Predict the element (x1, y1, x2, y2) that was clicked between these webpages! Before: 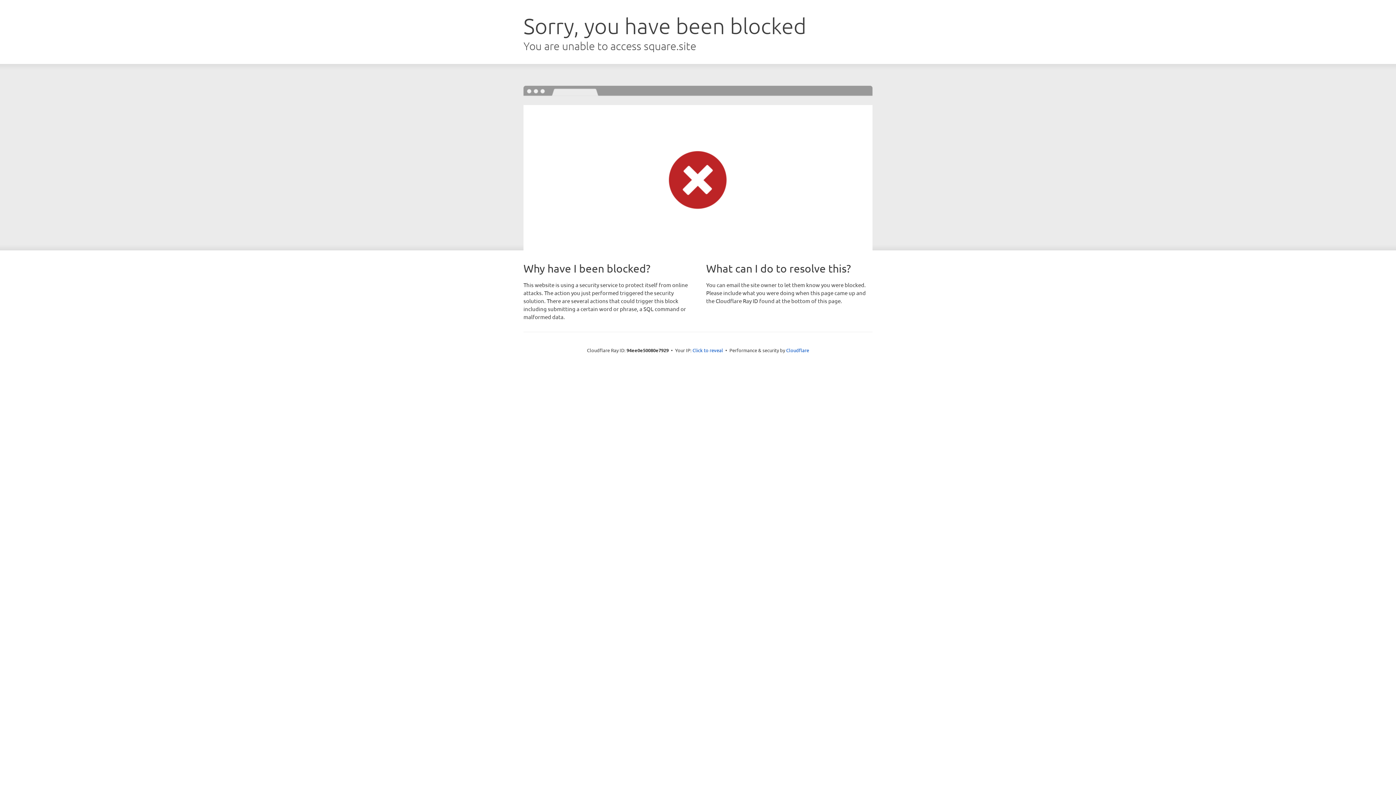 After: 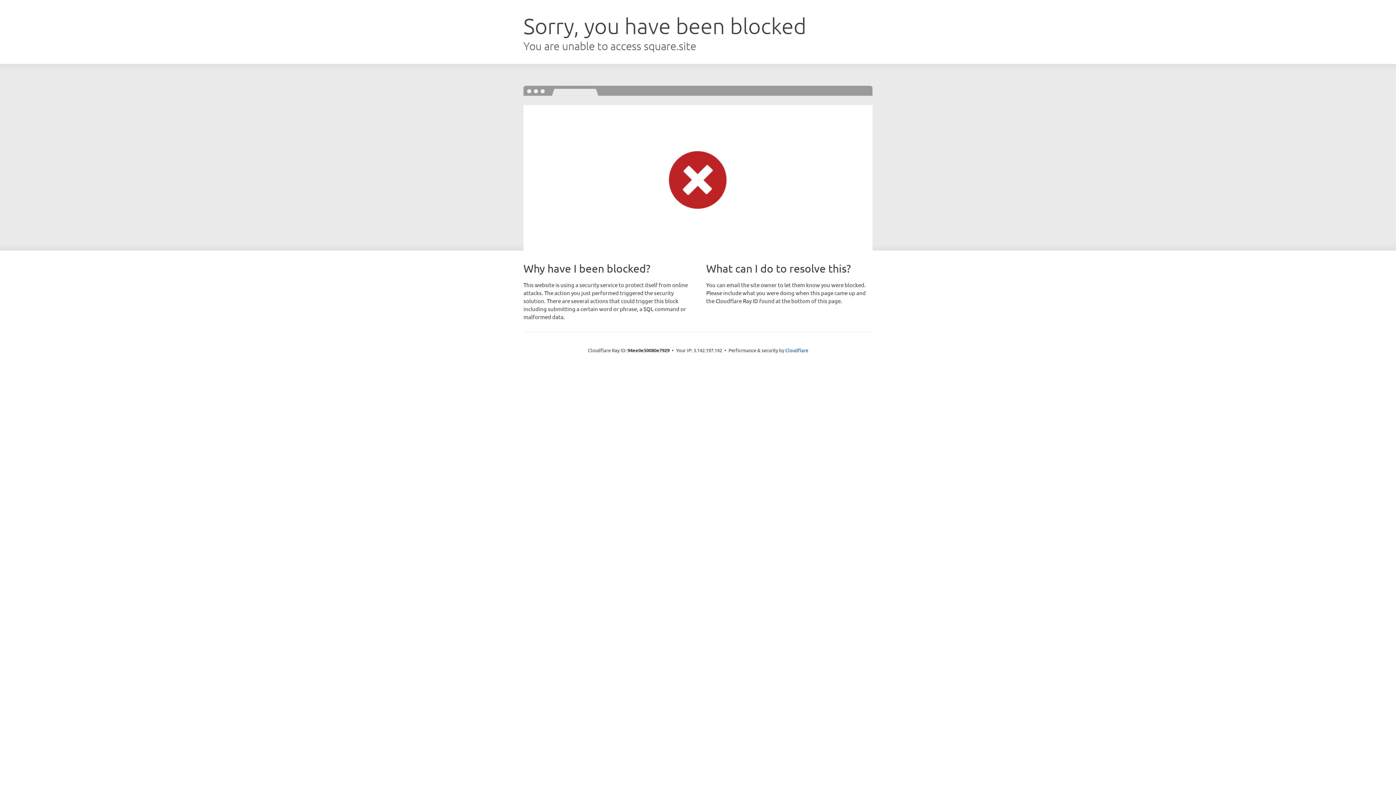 Action: bbox: (692, 346, 723, 353) label: Click to reveal